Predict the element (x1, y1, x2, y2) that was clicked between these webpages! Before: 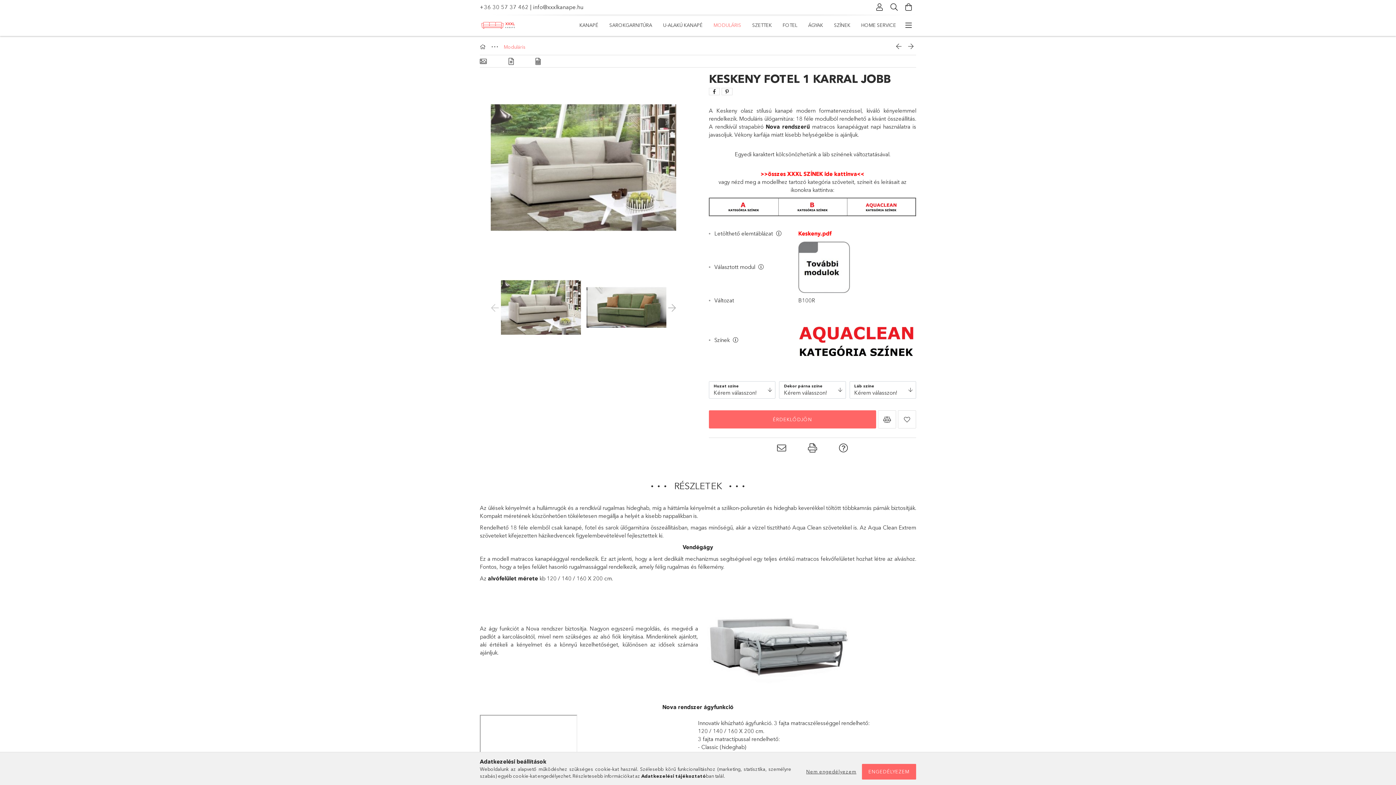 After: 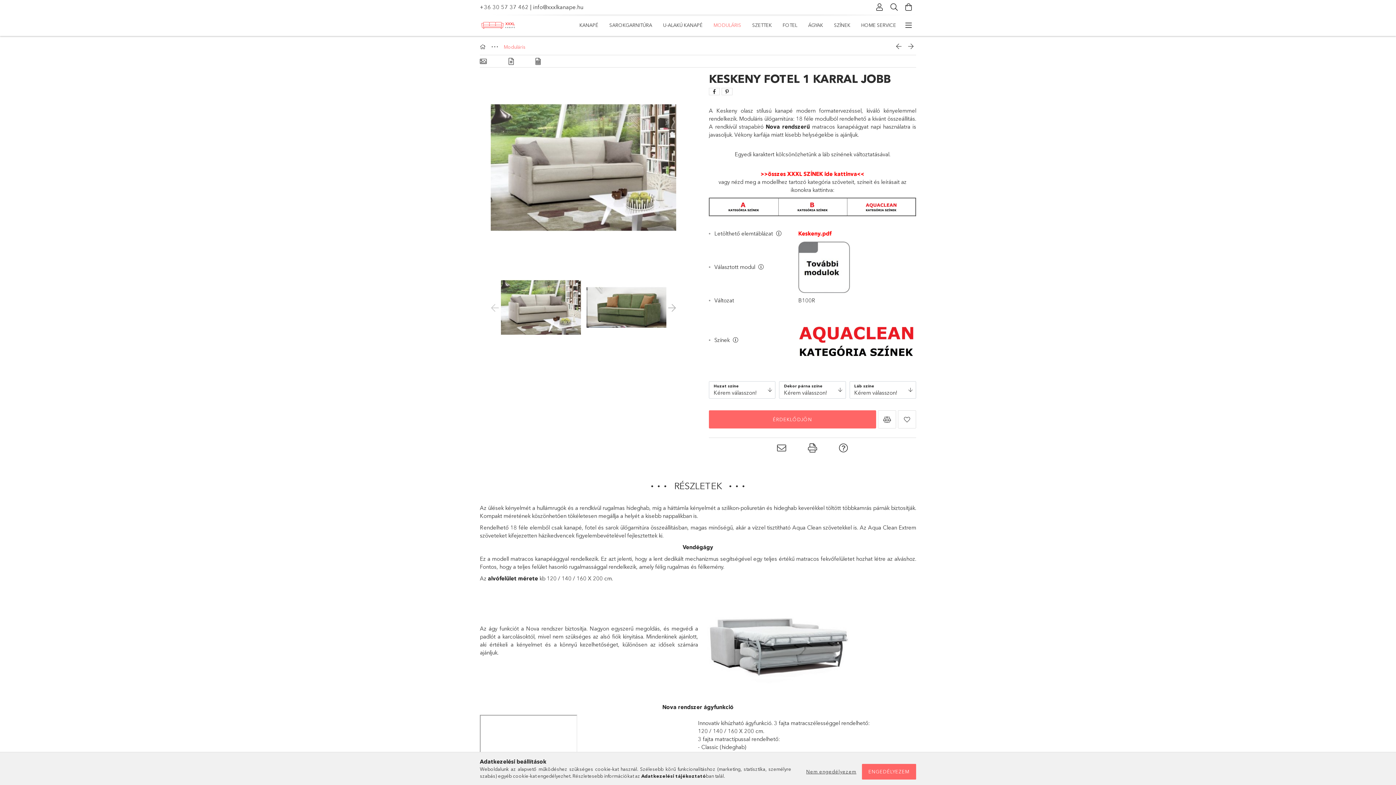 Action: label: >>összes XXXL SZÍNEK ide kattinva<< bbox: (760, 170, 864, 177)